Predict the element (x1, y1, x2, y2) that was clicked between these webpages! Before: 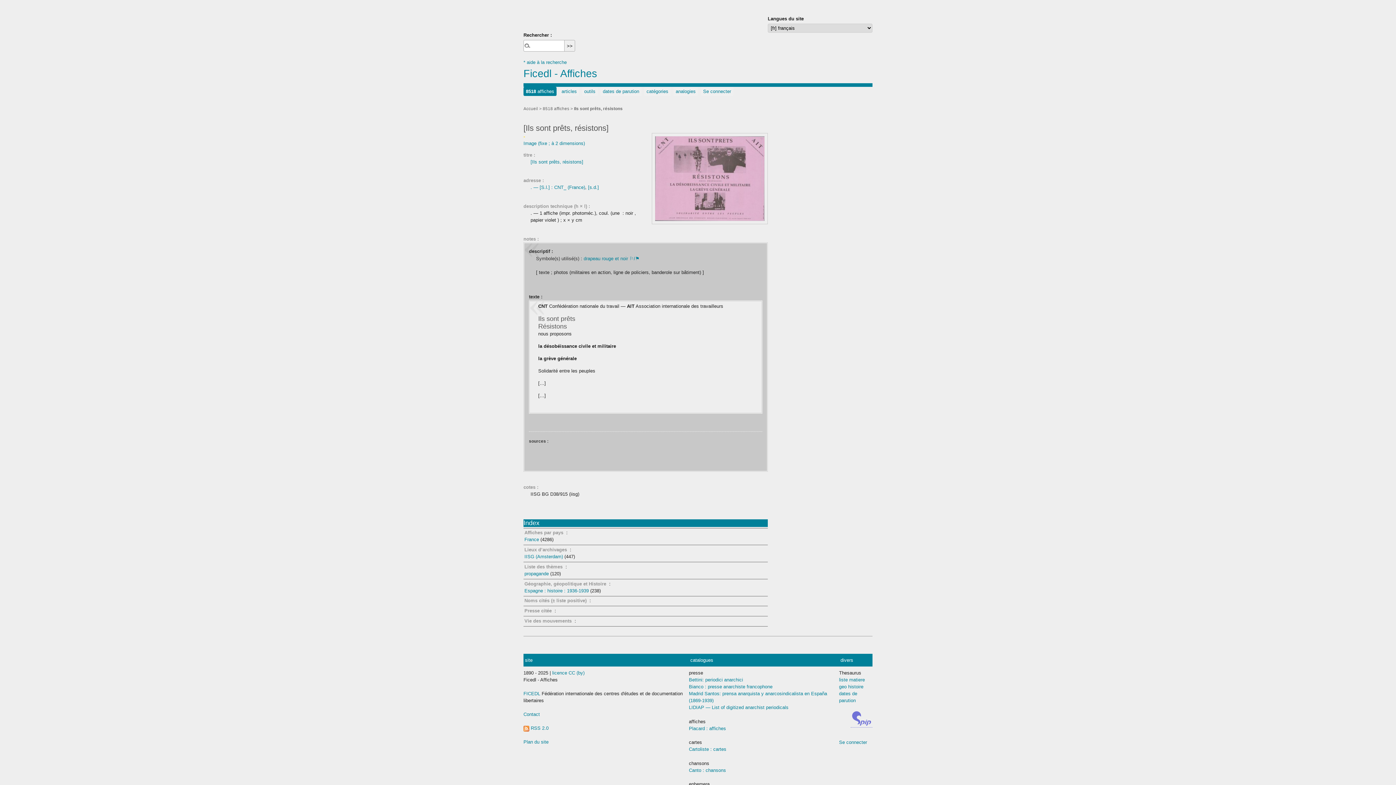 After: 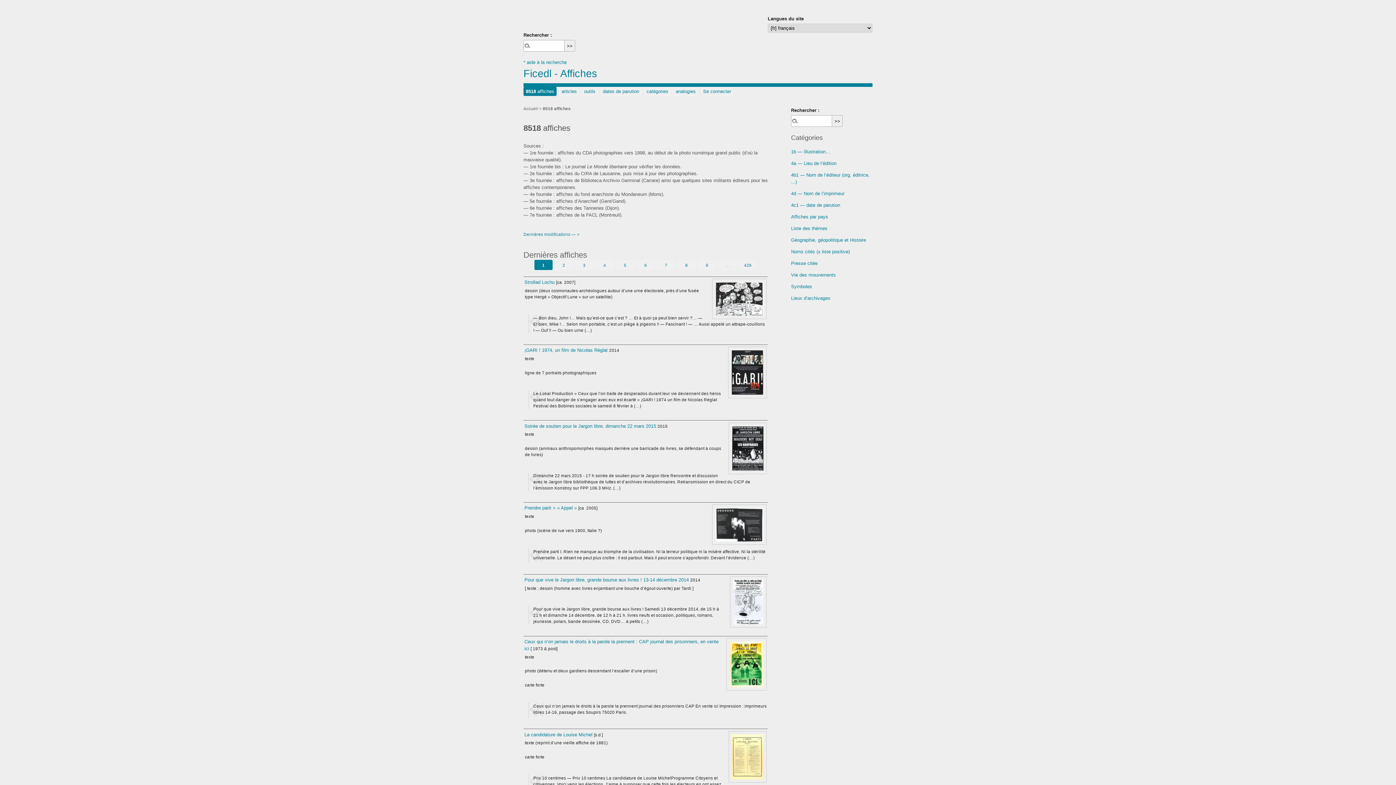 Action: bbox: (523, 86, 556, 96) label: 8518 affiches